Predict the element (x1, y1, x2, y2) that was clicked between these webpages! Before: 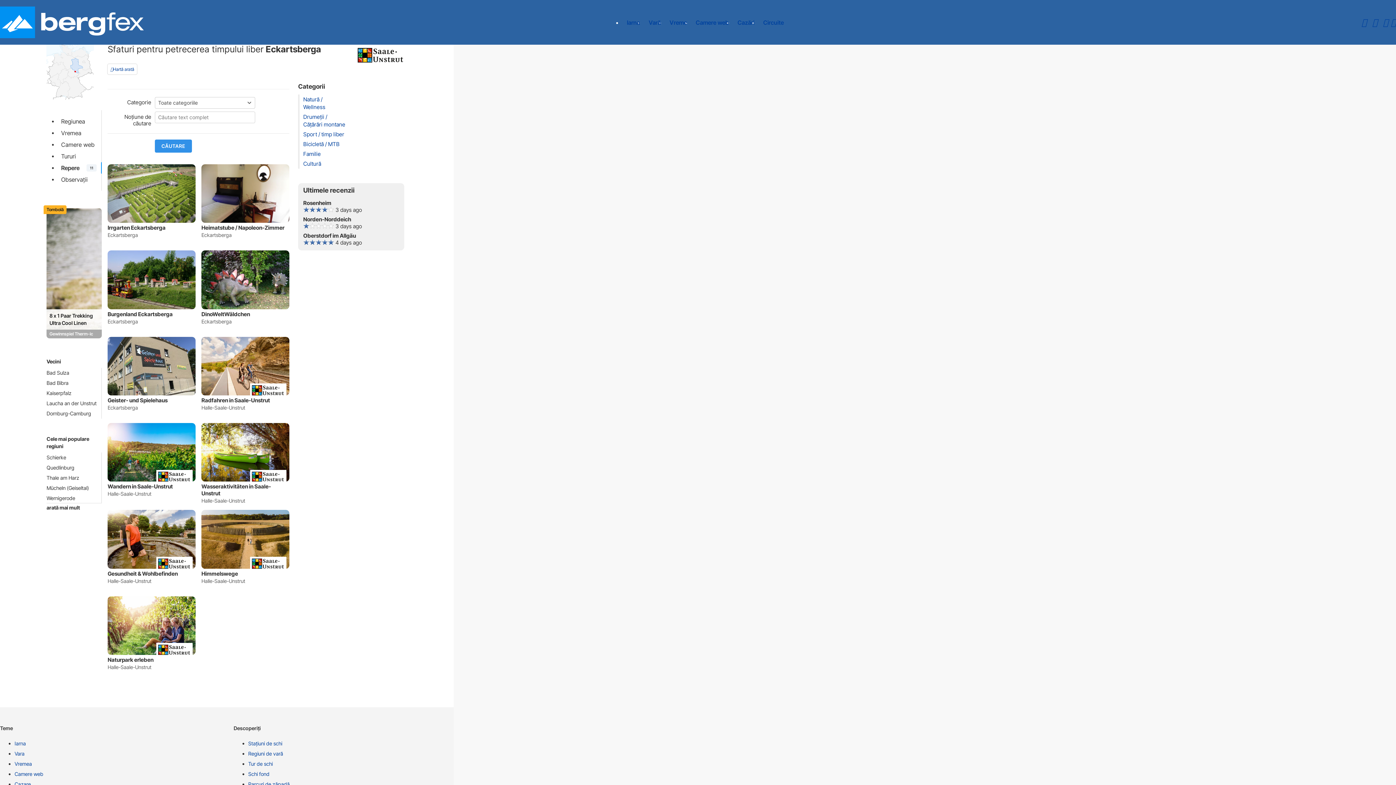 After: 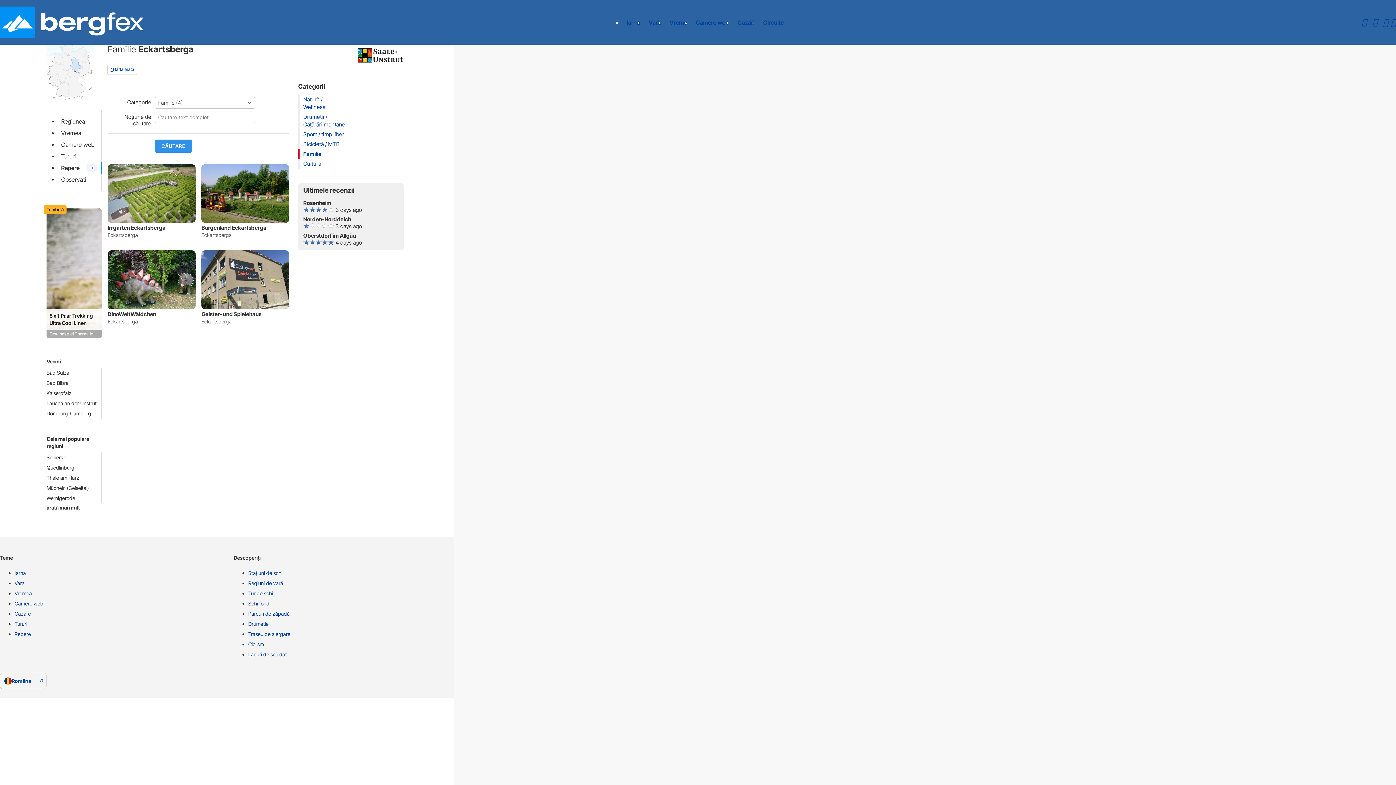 Action: label: Familie bbox: (303, 150, 320, 157)